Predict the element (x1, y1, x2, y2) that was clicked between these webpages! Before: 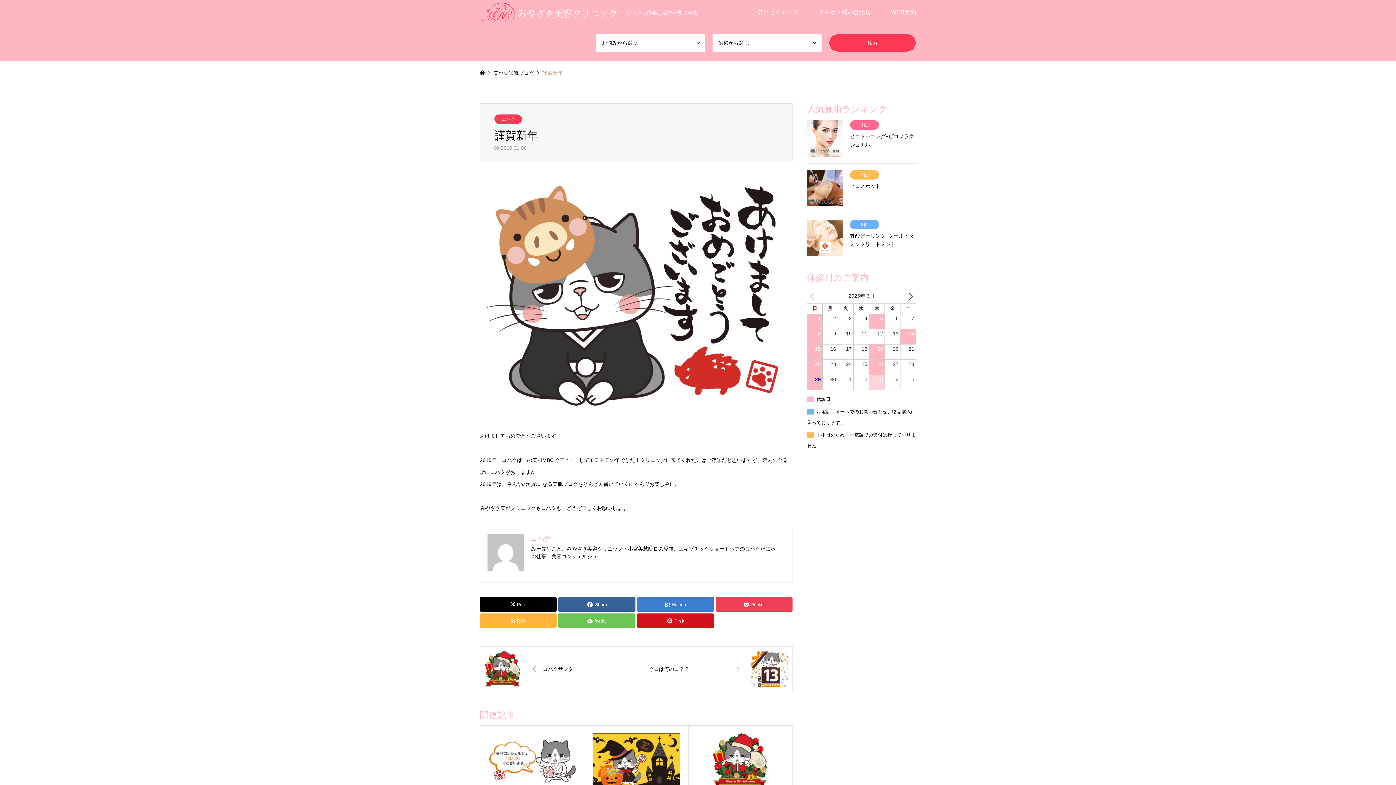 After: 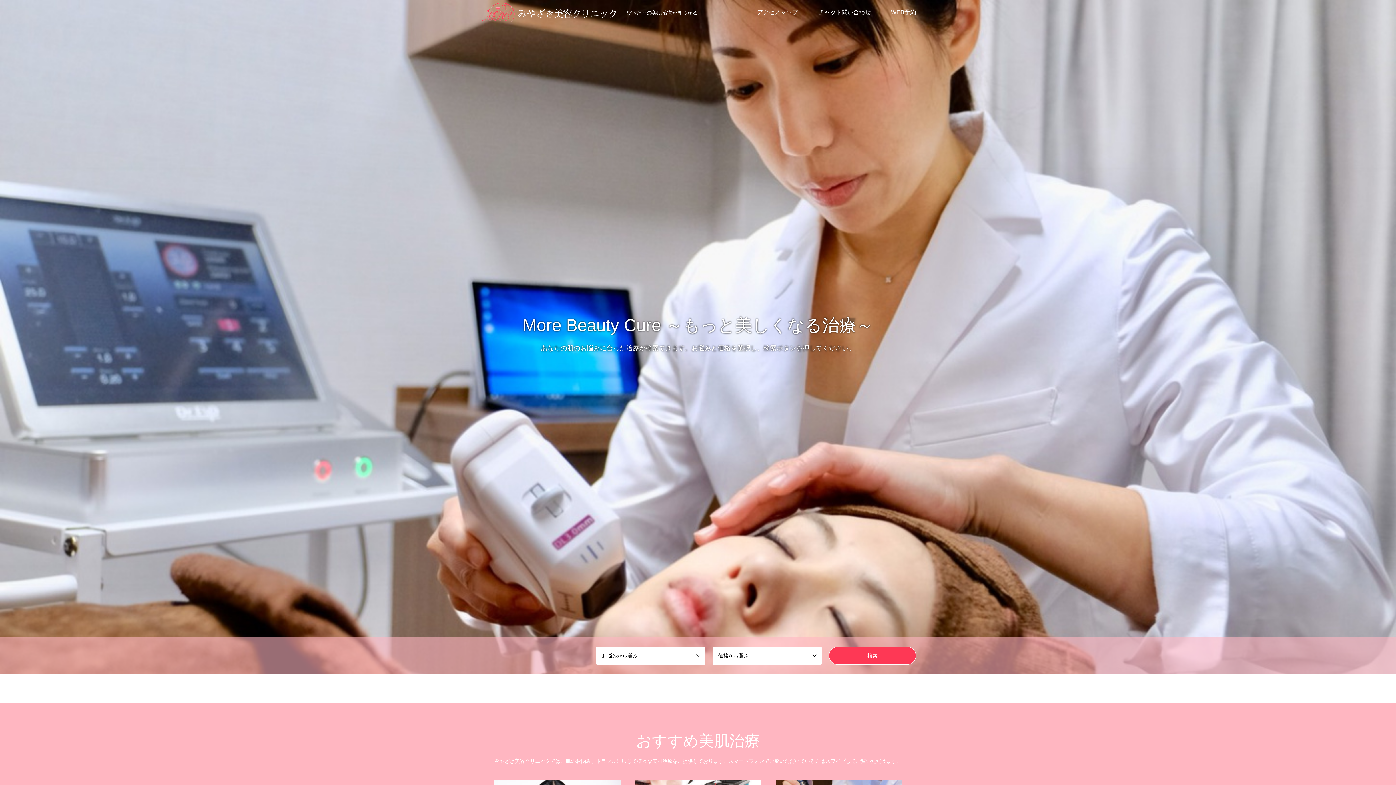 Action: bbox: (480, 70, 485, 76)